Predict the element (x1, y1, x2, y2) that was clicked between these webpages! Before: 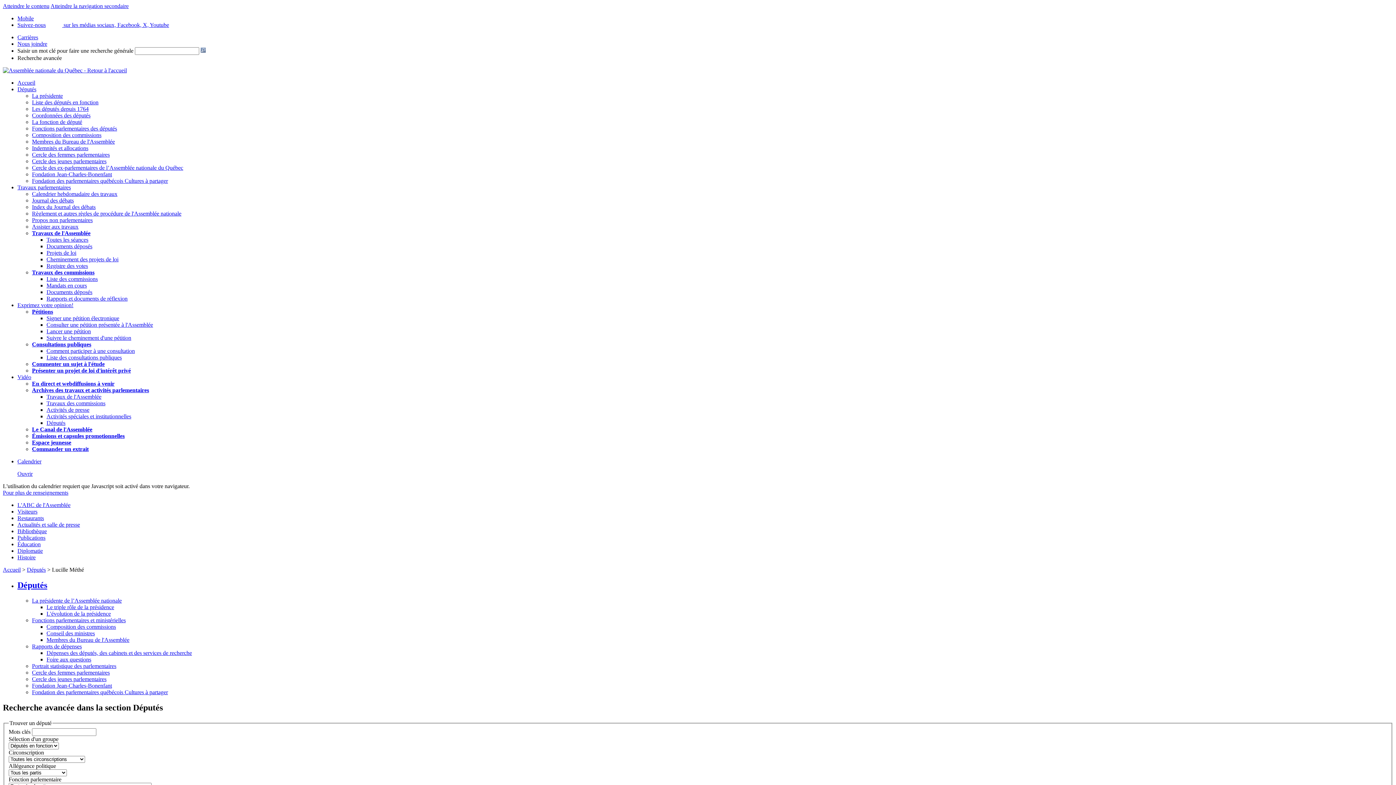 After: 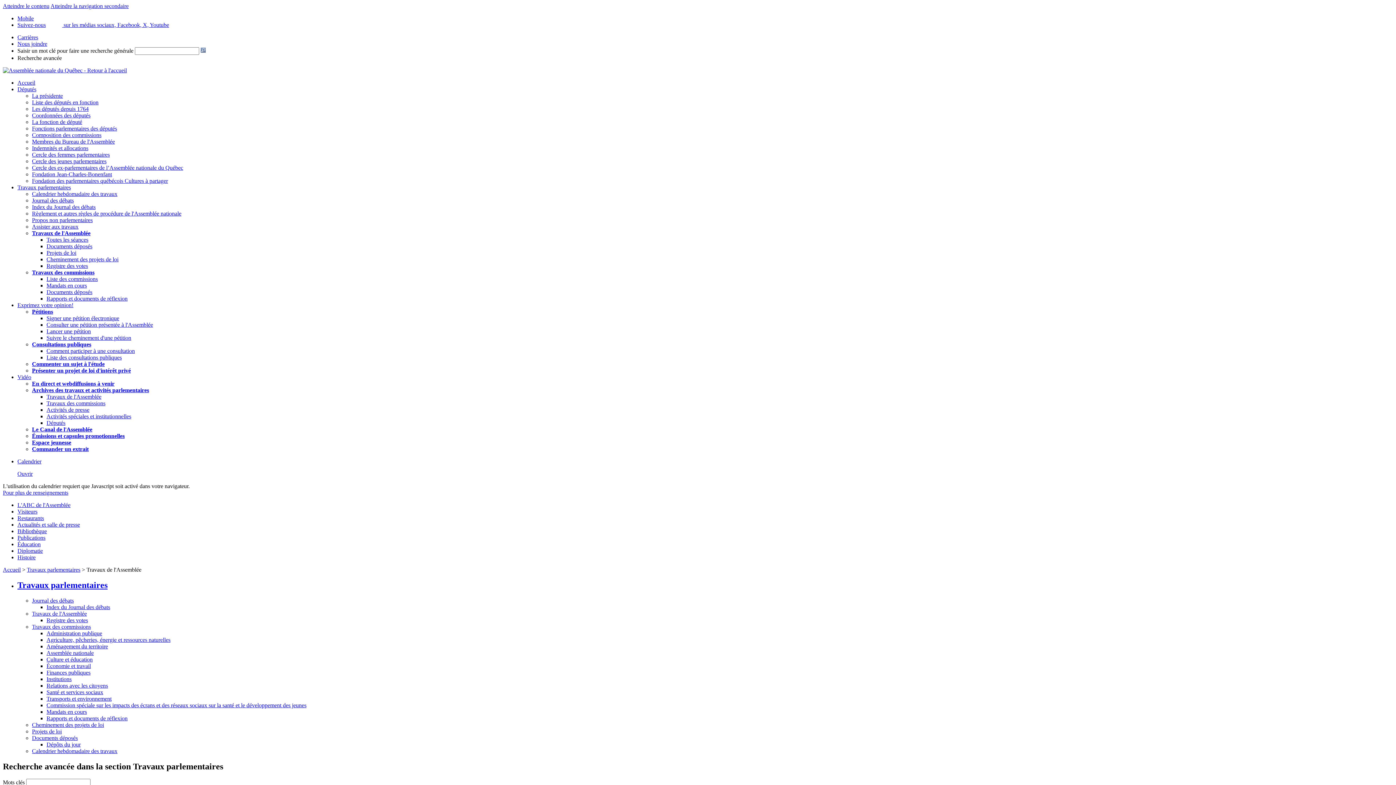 Action: label: Toutes les séances bbox: (46, 236, 88, 242)